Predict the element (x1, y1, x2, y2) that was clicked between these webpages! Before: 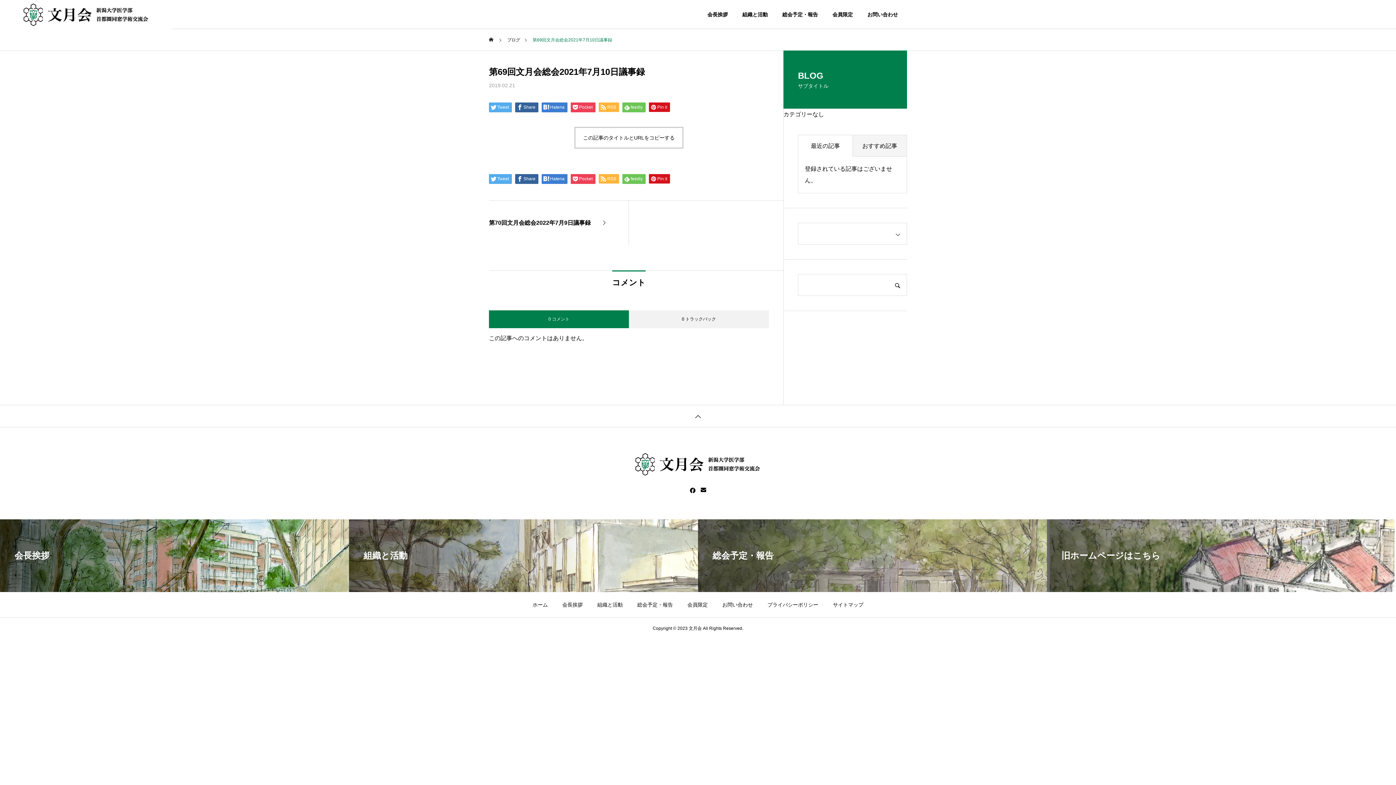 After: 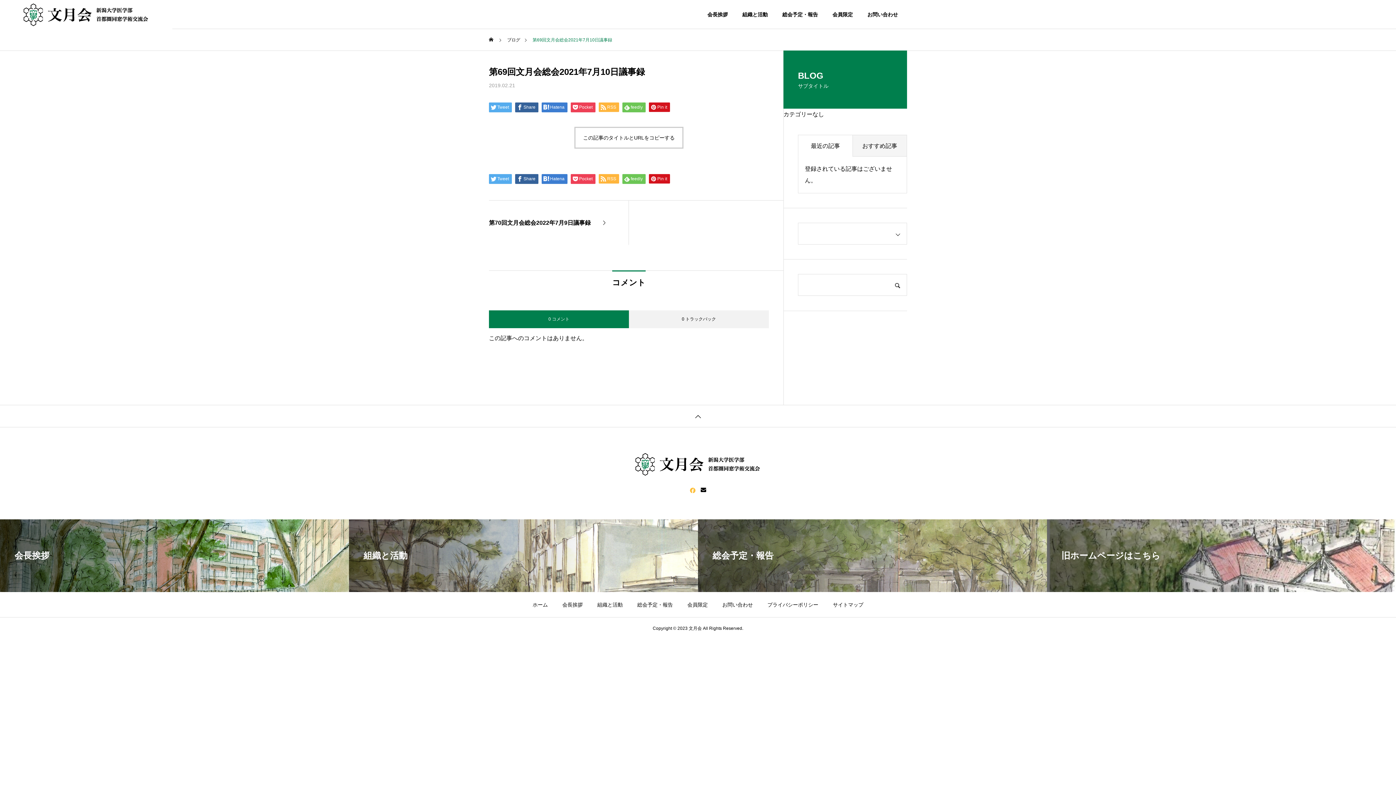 Action: bbox: (690, 486, 695, 494)